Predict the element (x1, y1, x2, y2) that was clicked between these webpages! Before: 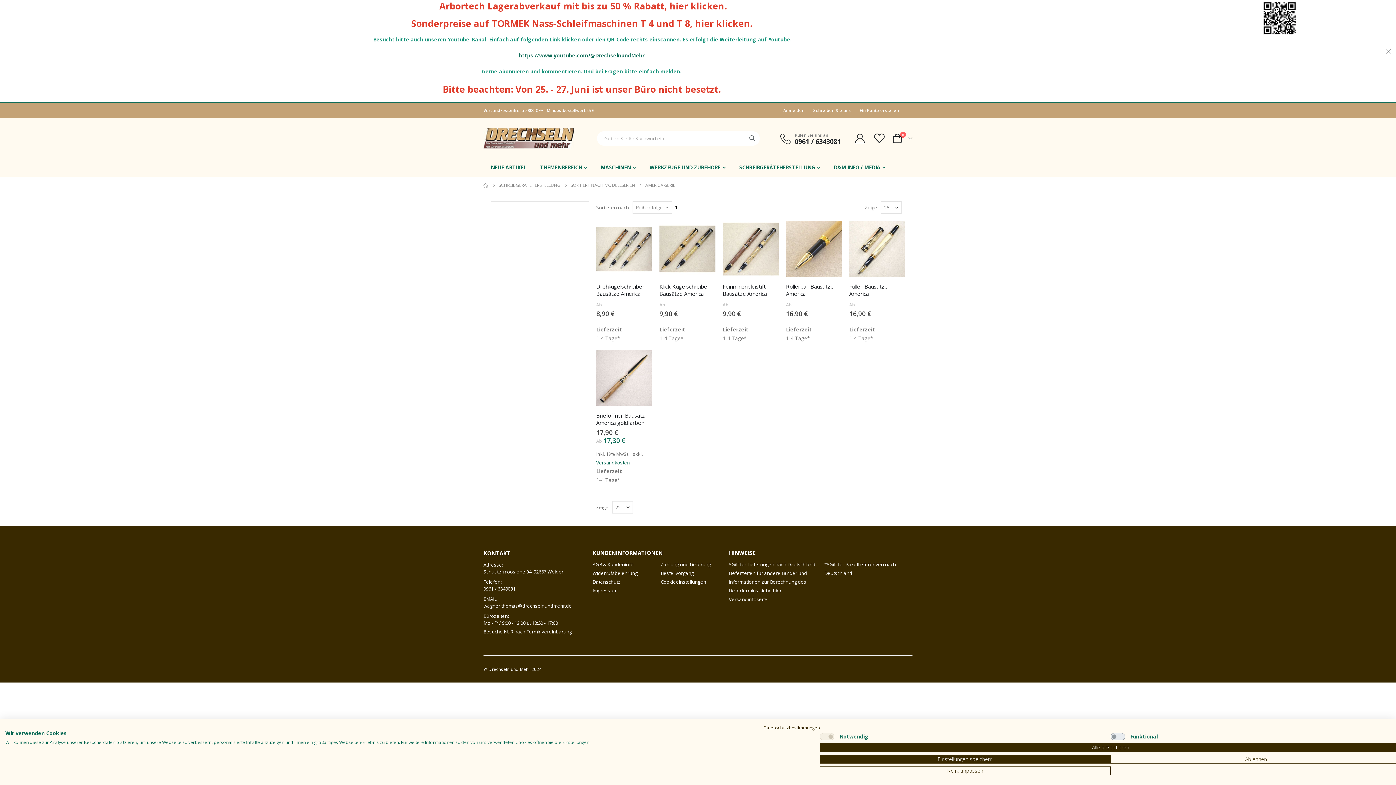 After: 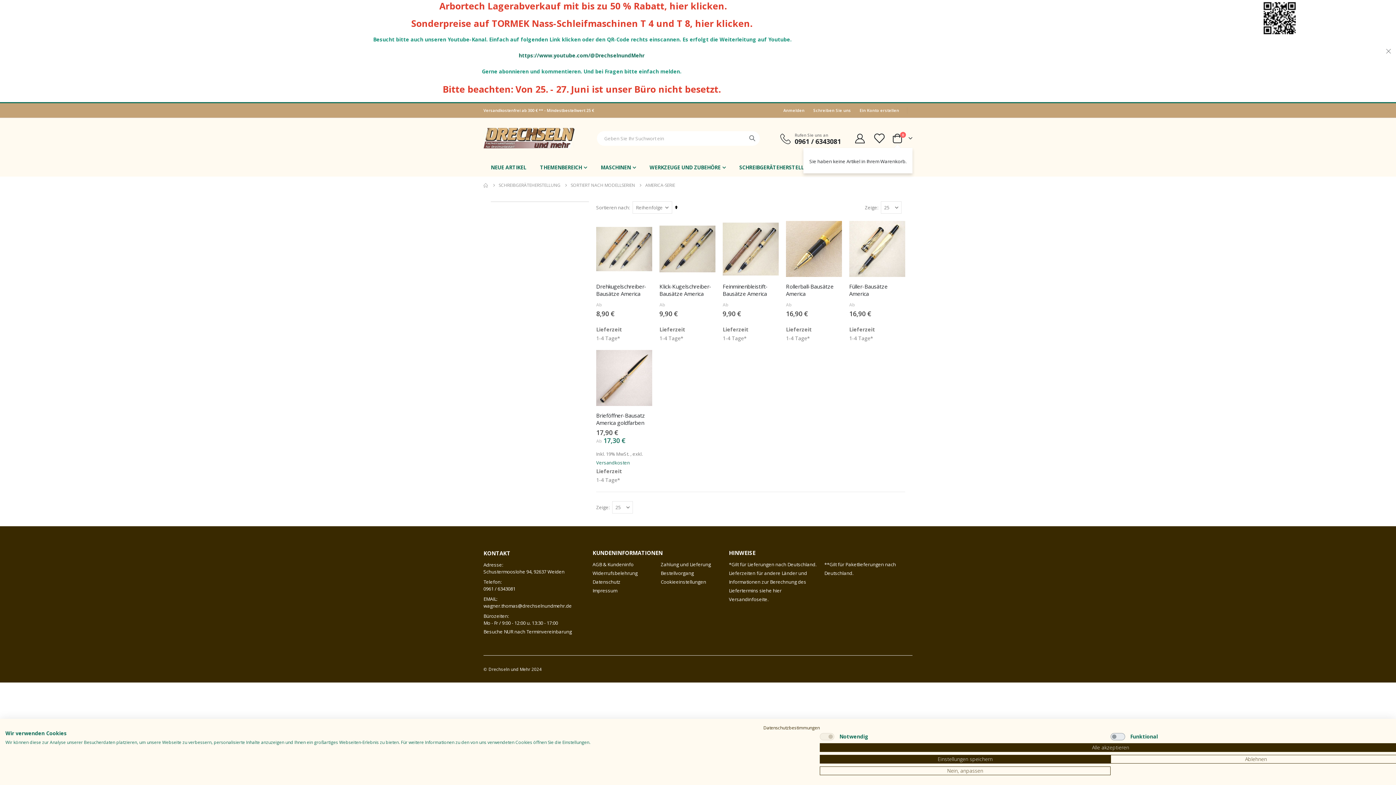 Action: bbox: (892, 133, 912, 143) label: Cart
0